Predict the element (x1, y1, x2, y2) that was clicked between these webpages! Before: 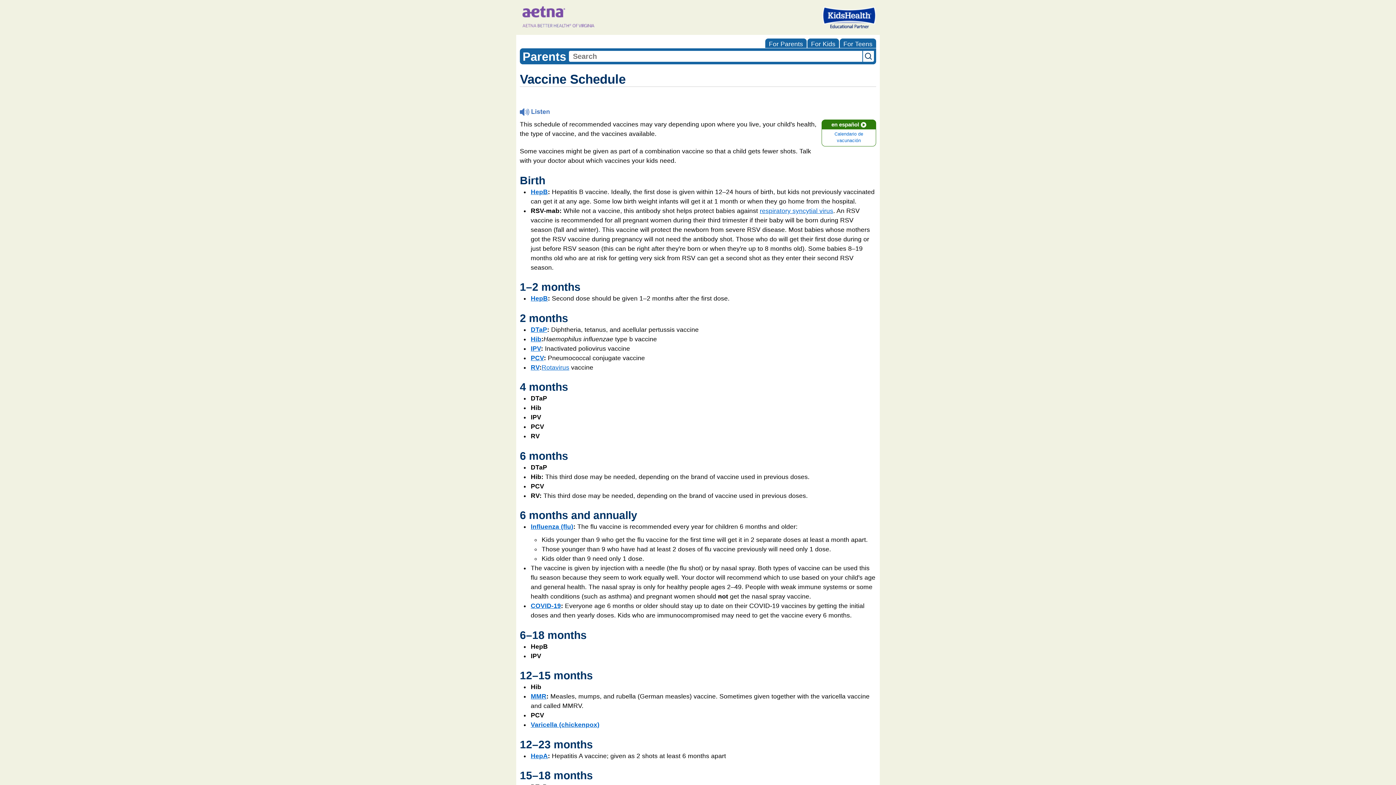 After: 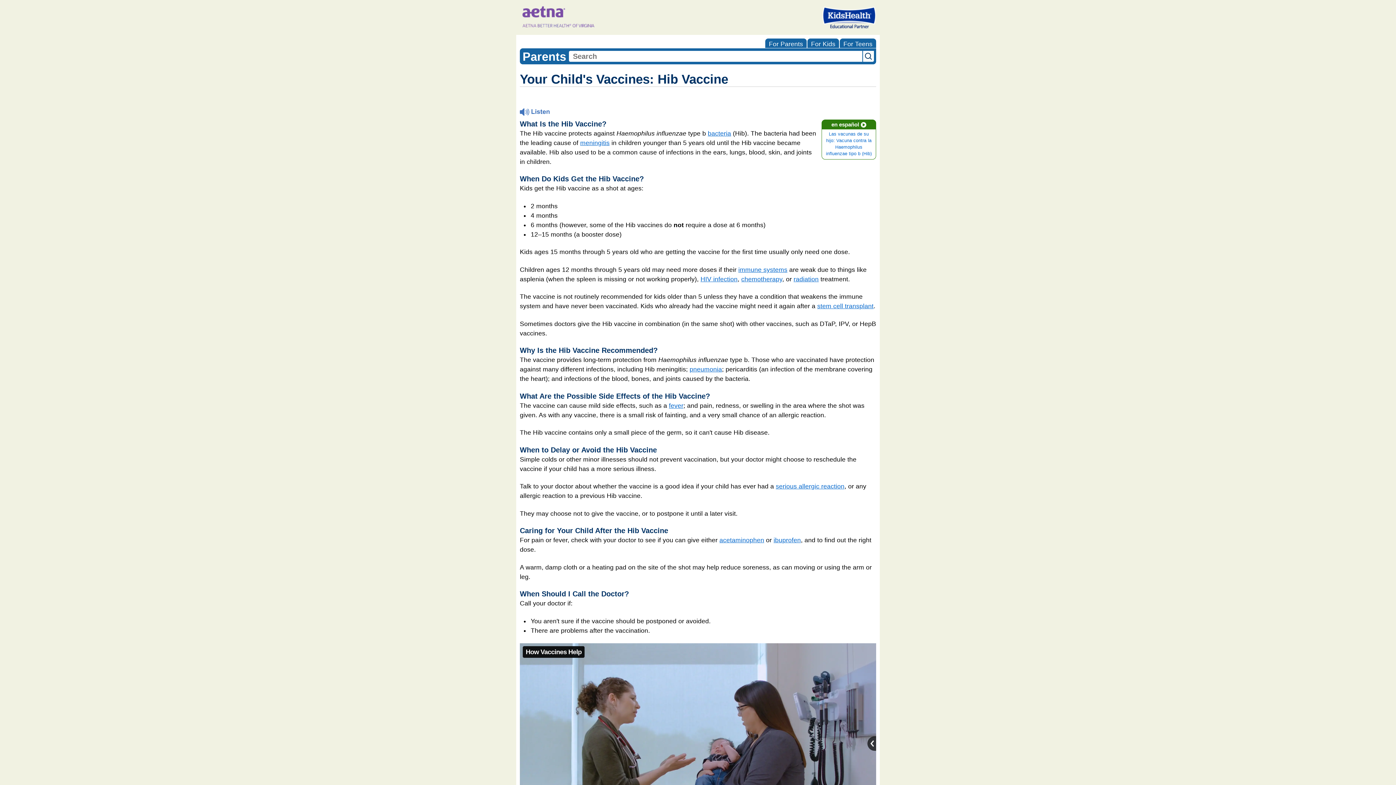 Action: bbox: (530, 335, 541, 342) label: Hib